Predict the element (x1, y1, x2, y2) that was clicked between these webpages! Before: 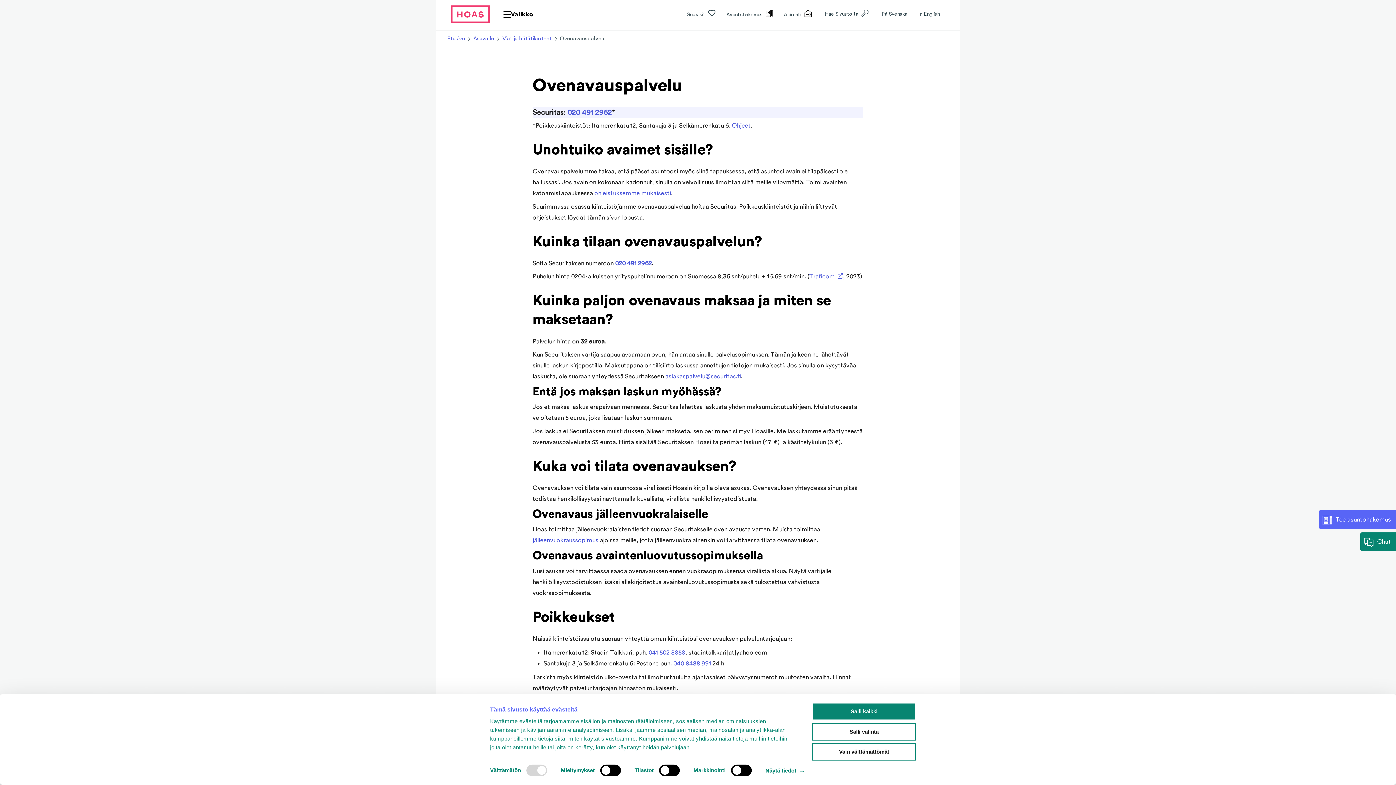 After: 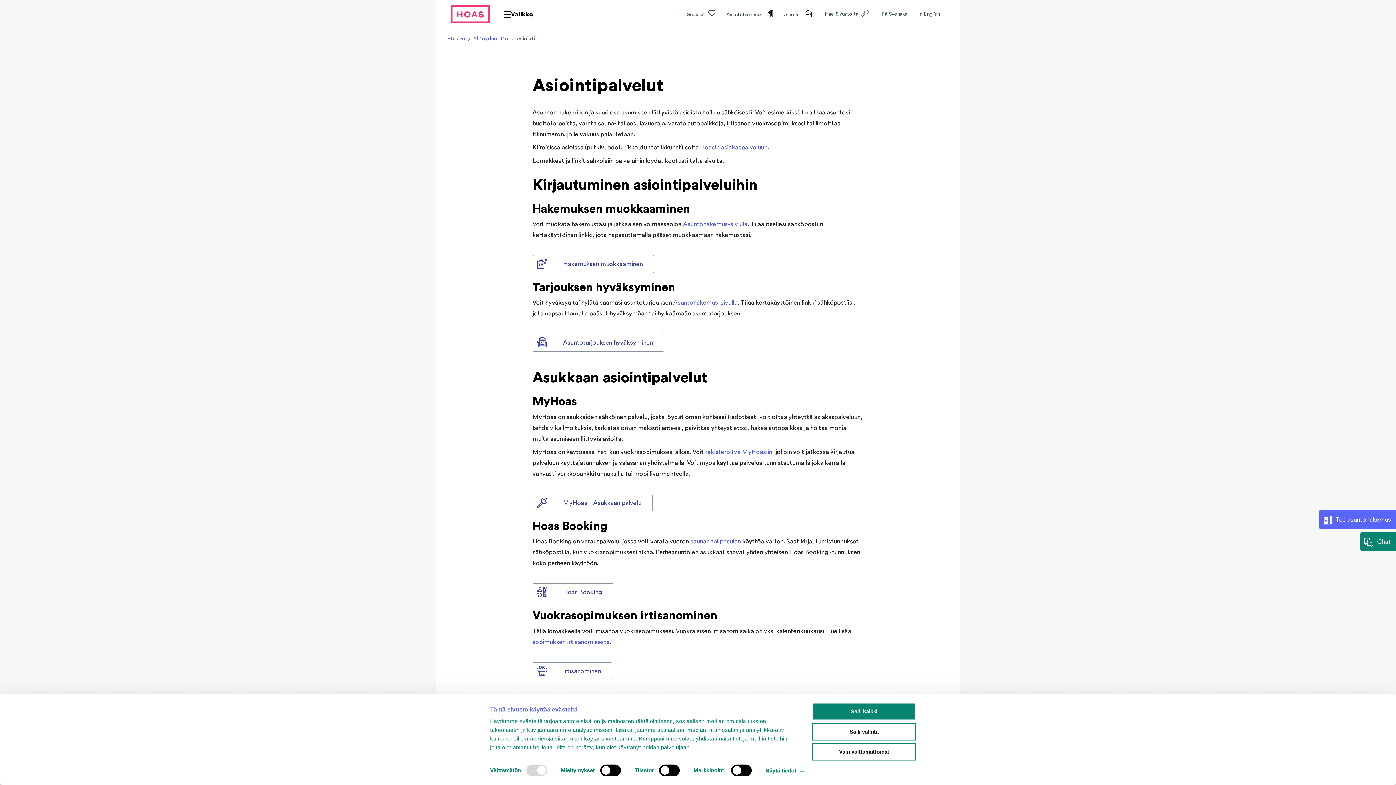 Action: bbox: (784, 10, 812, 18) label: Asiointi